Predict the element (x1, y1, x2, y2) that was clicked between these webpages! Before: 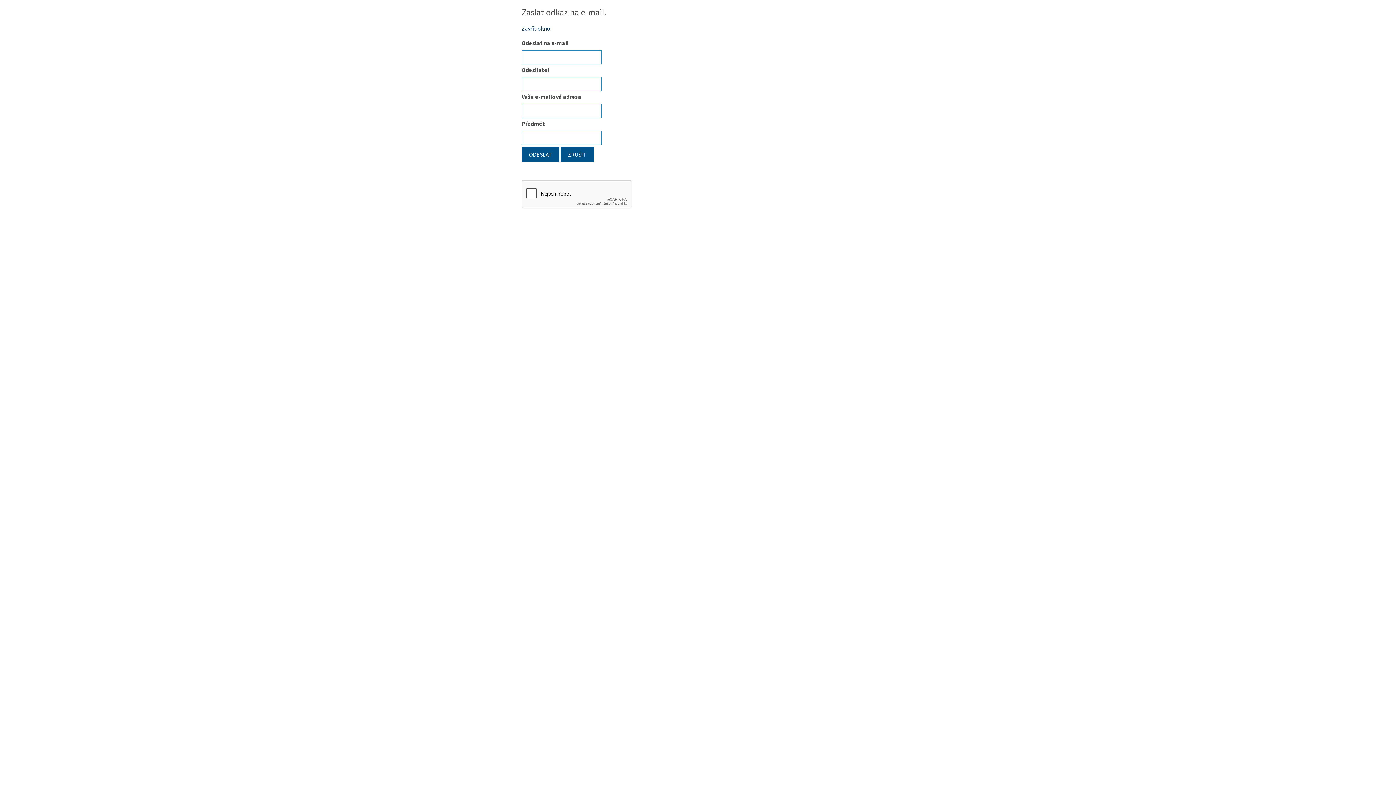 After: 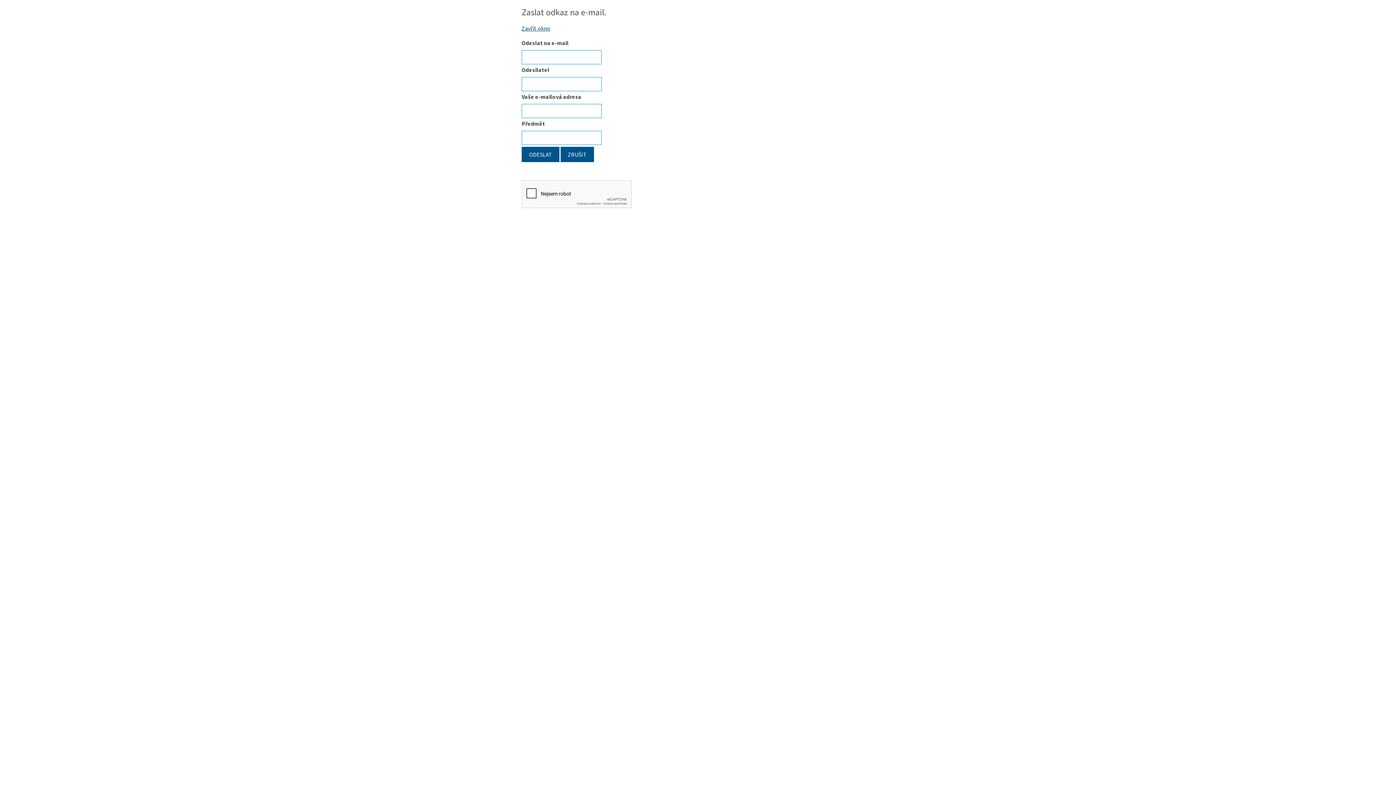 Action: label: Zavřít okno bbox: (521, 24, 550, 32)